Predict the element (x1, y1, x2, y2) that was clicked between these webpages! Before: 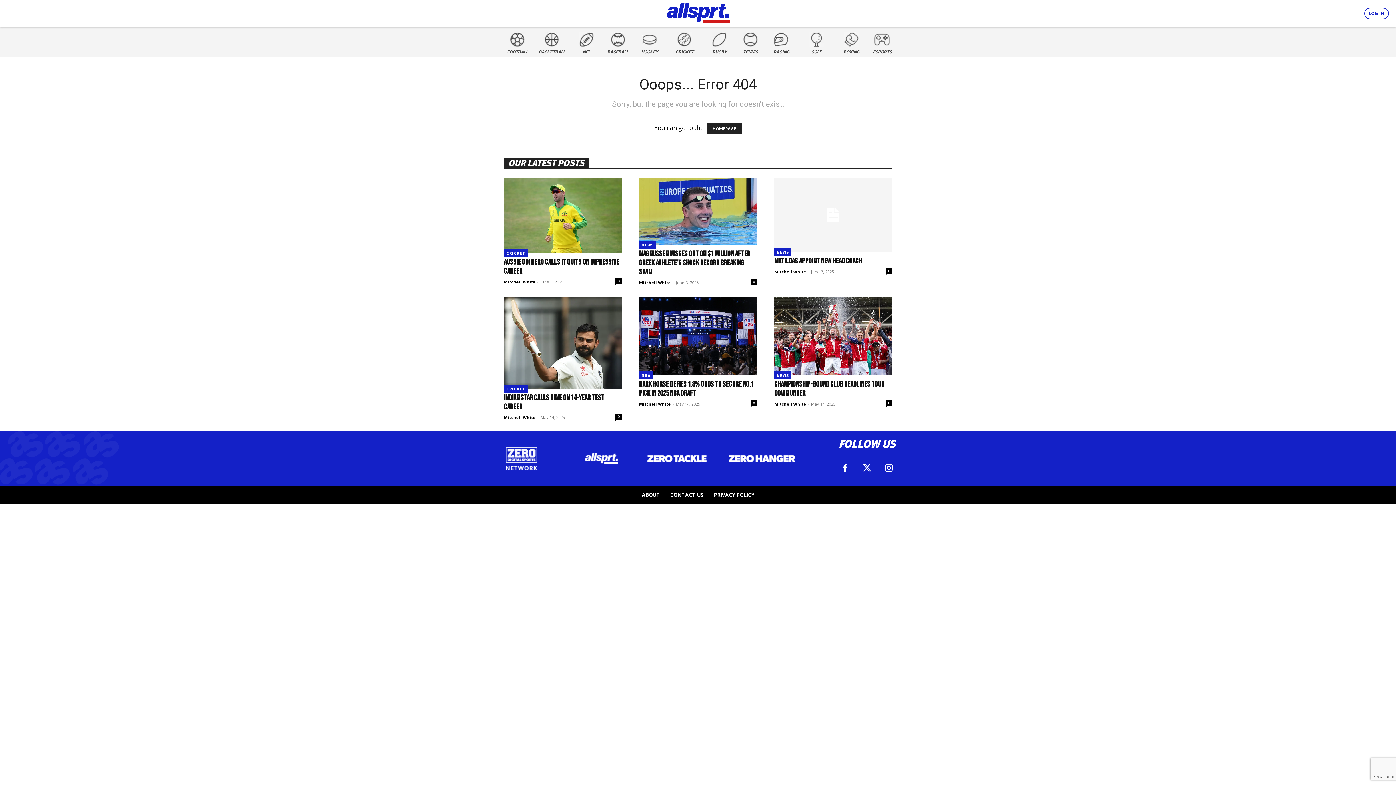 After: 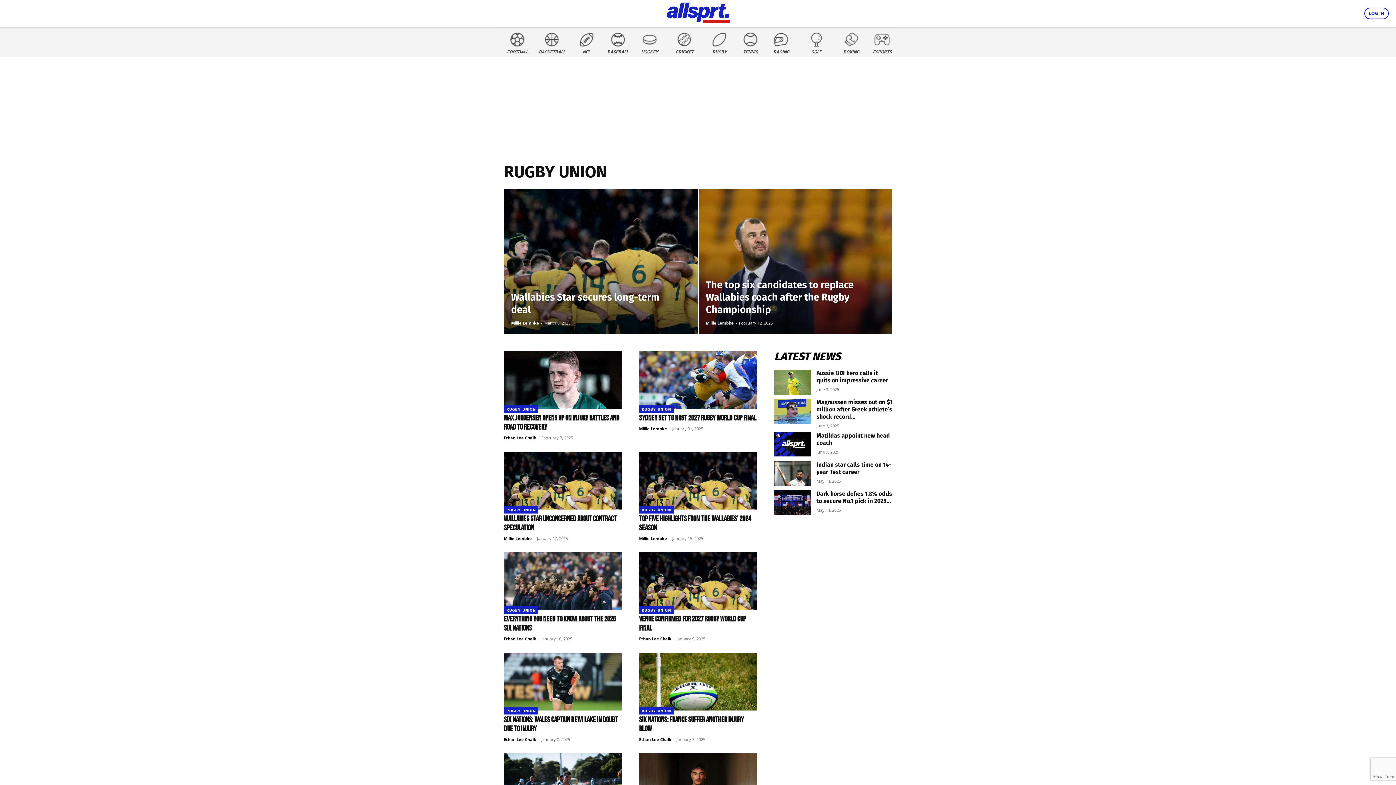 Action: bbox: (712, 32, 726, 47)